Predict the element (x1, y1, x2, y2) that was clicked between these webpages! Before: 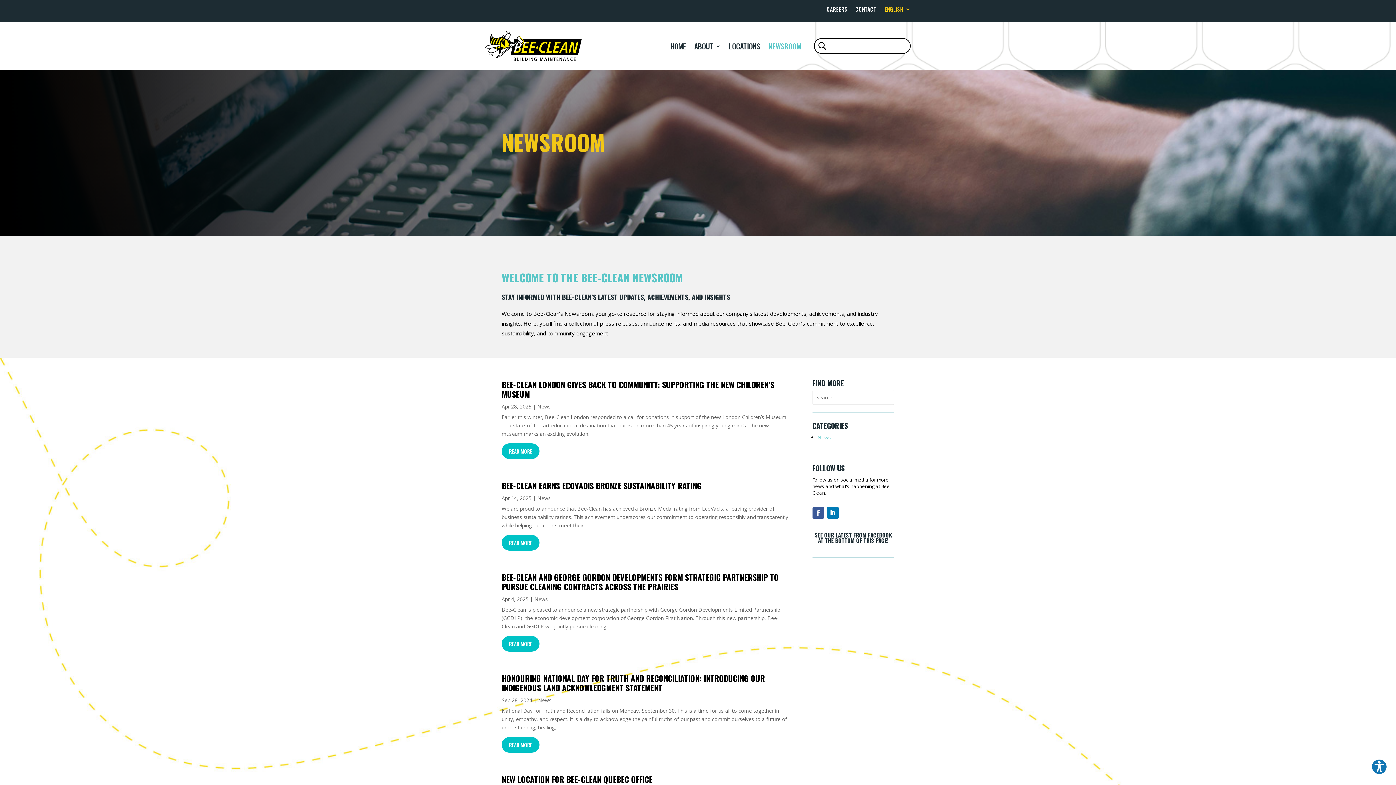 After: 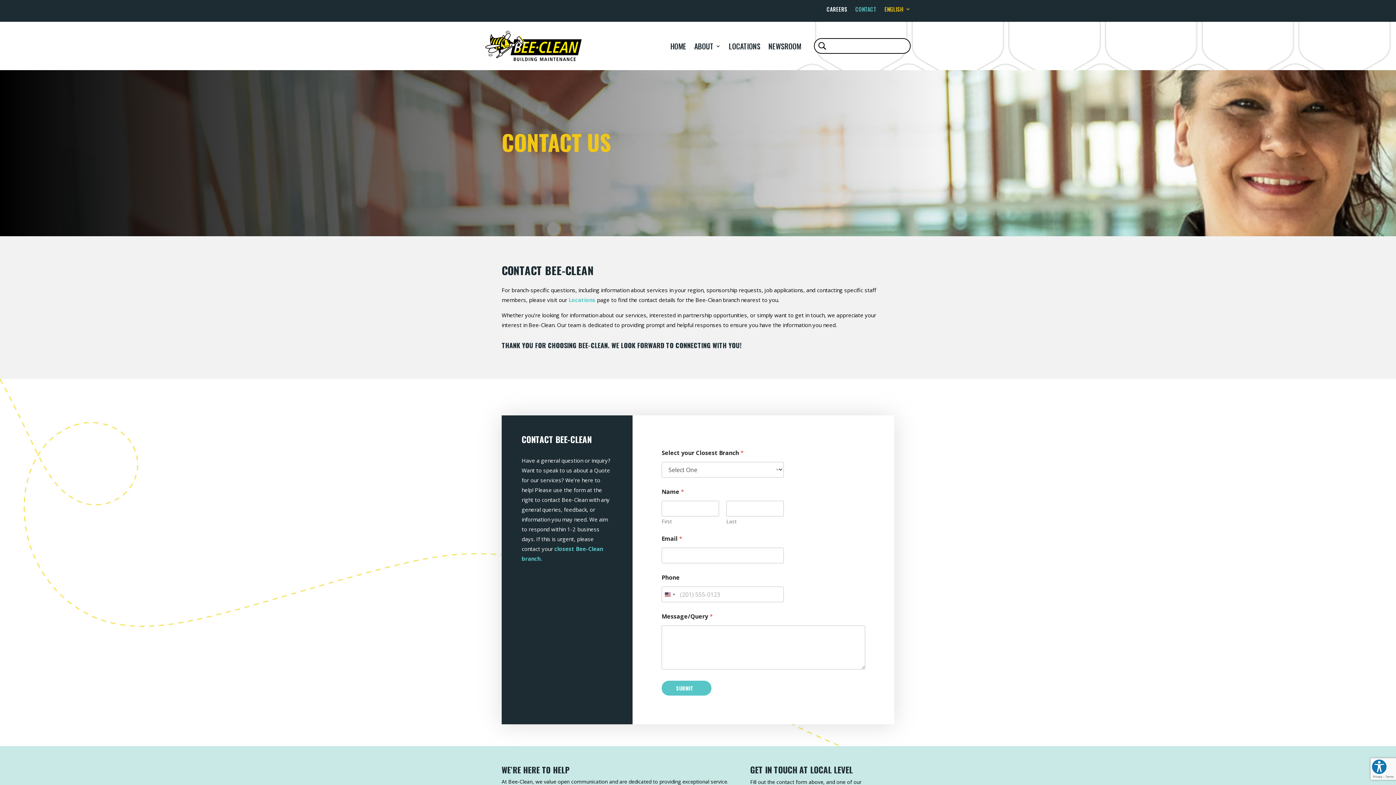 Action: bbox: (855, 6, 876, 14) label: CONTACT